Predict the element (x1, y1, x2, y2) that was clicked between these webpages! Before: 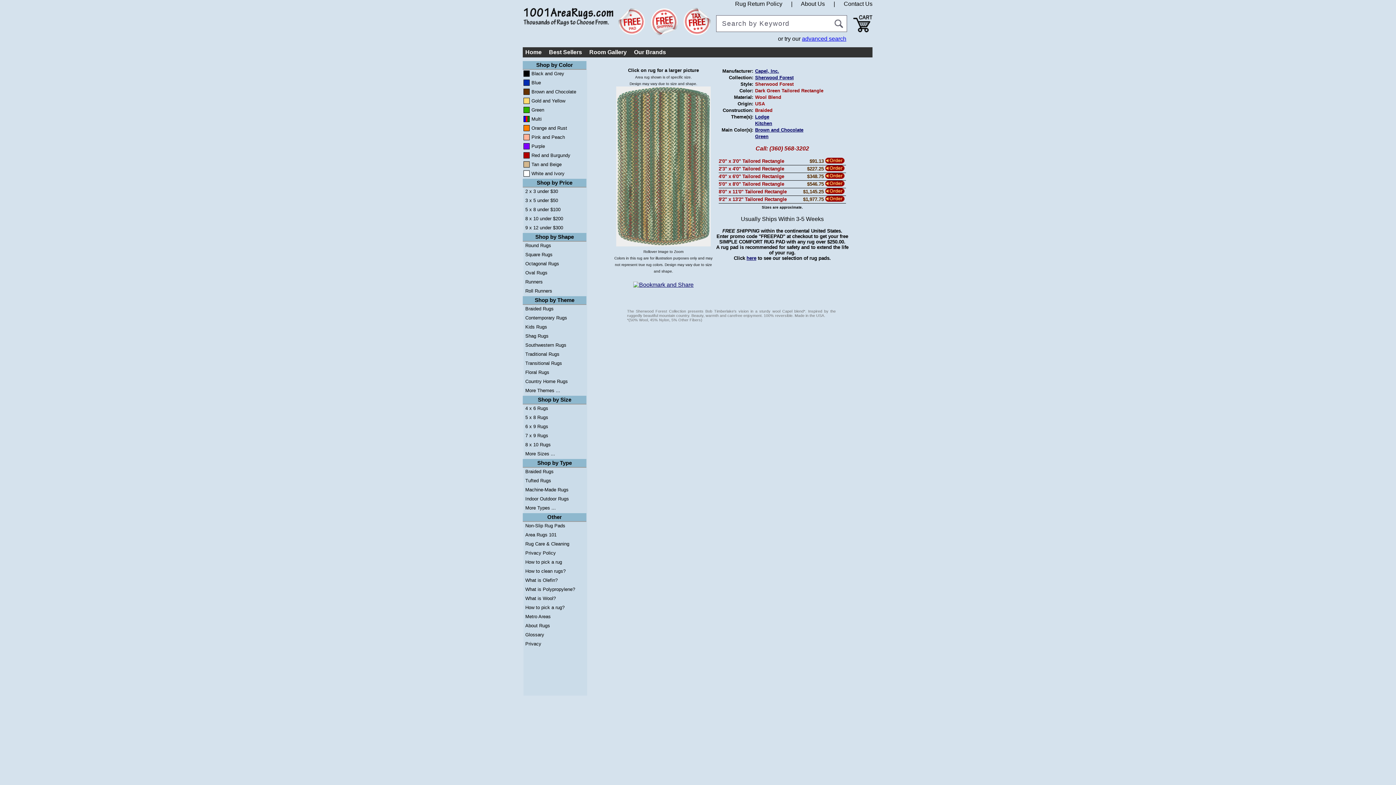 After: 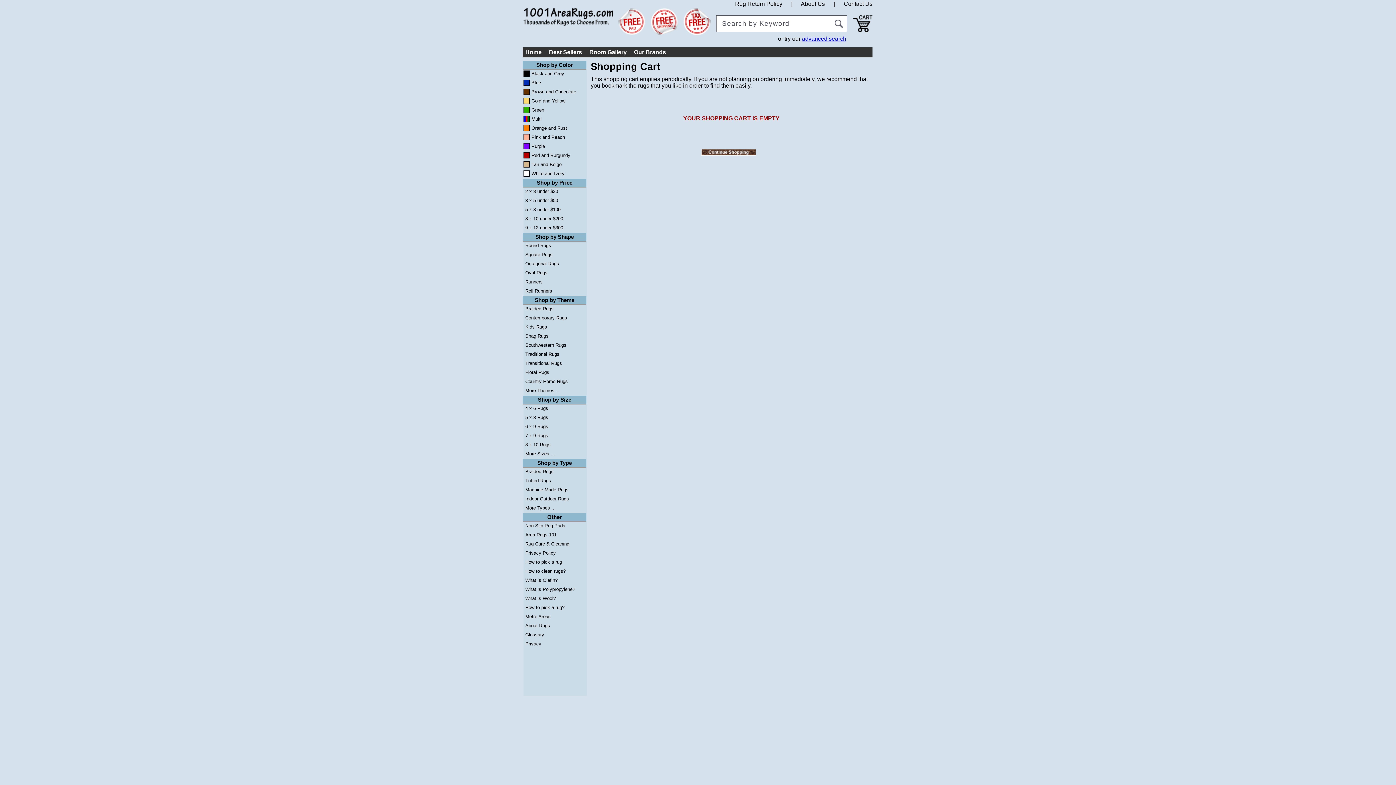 Action: bbox: (853, 15, 872, 32)